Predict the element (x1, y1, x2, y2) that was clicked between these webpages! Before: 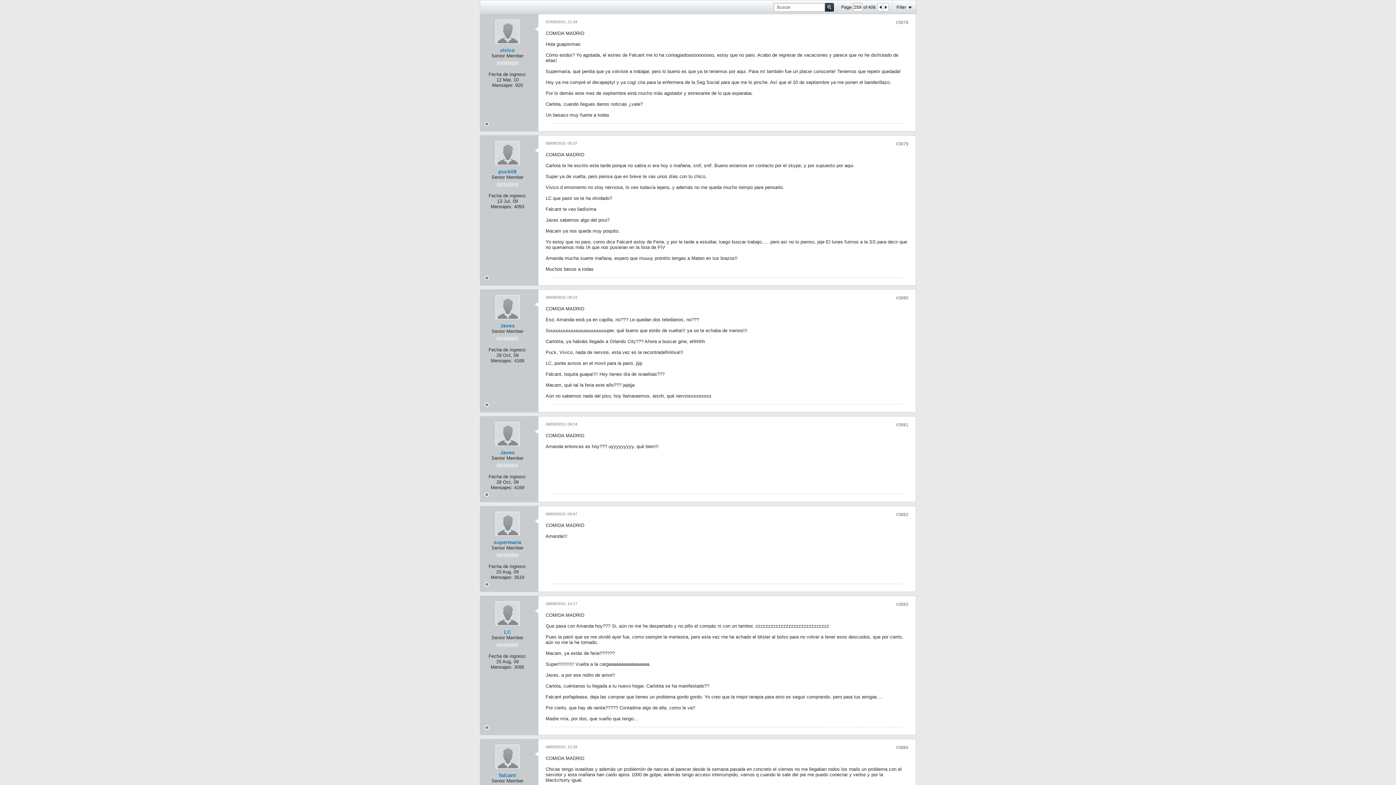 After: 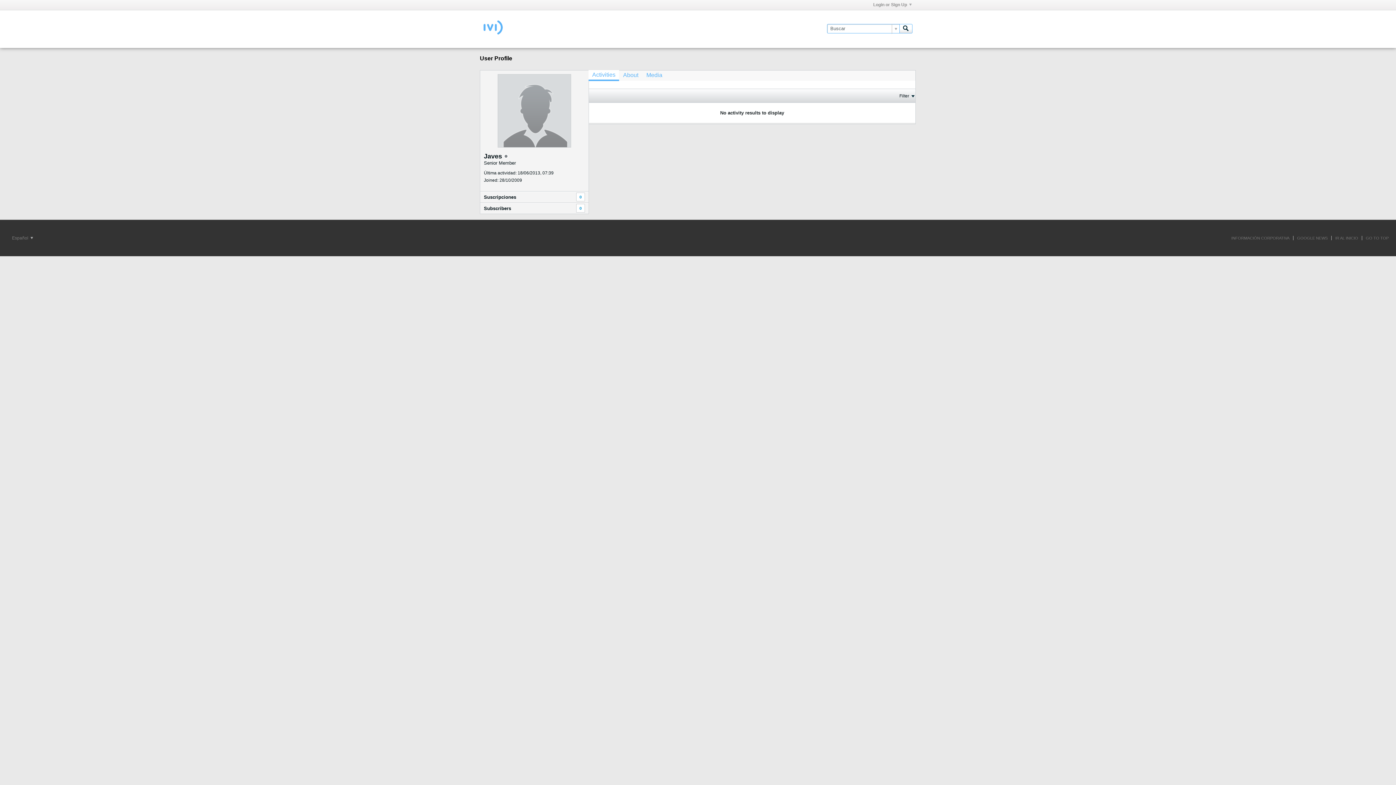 Action: label: Javes bbox: (500, 322, 514, 328)